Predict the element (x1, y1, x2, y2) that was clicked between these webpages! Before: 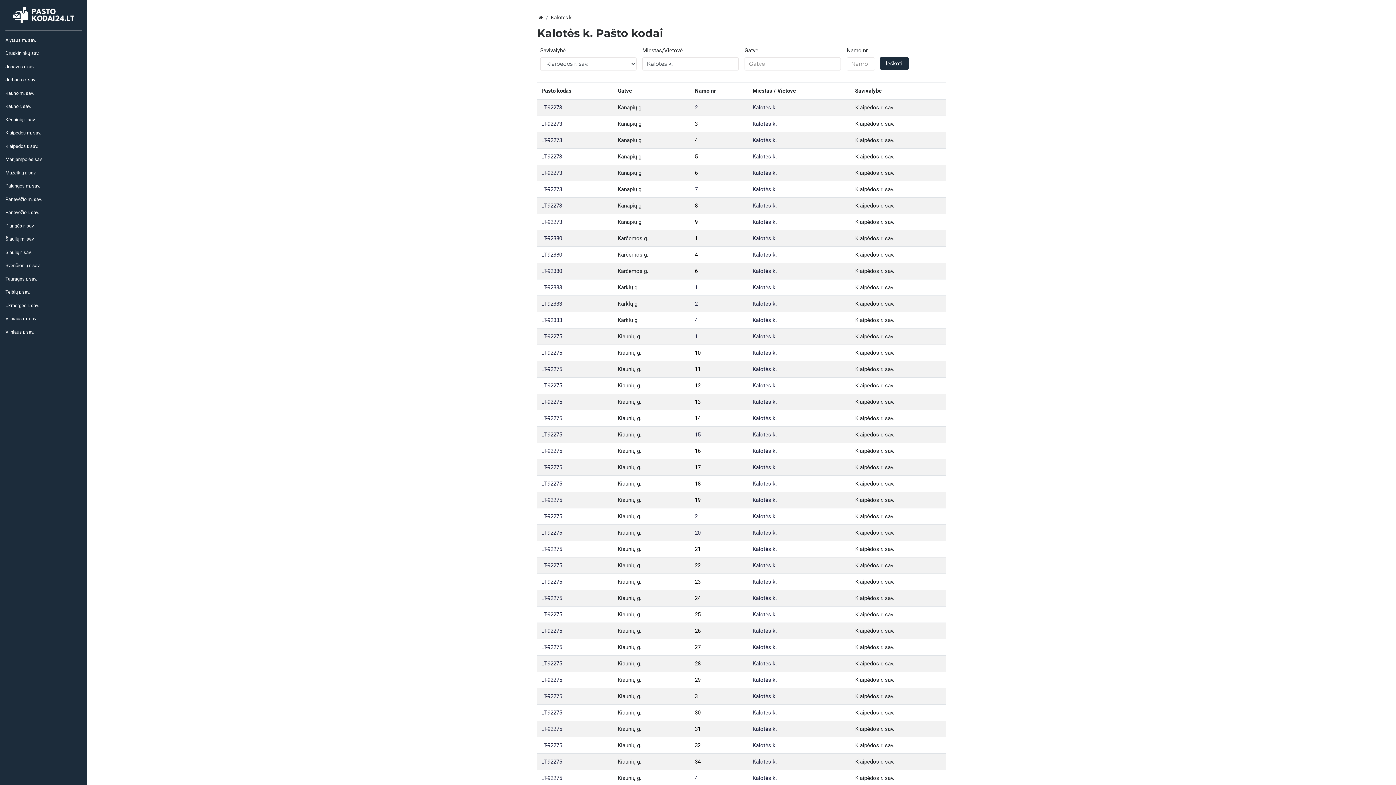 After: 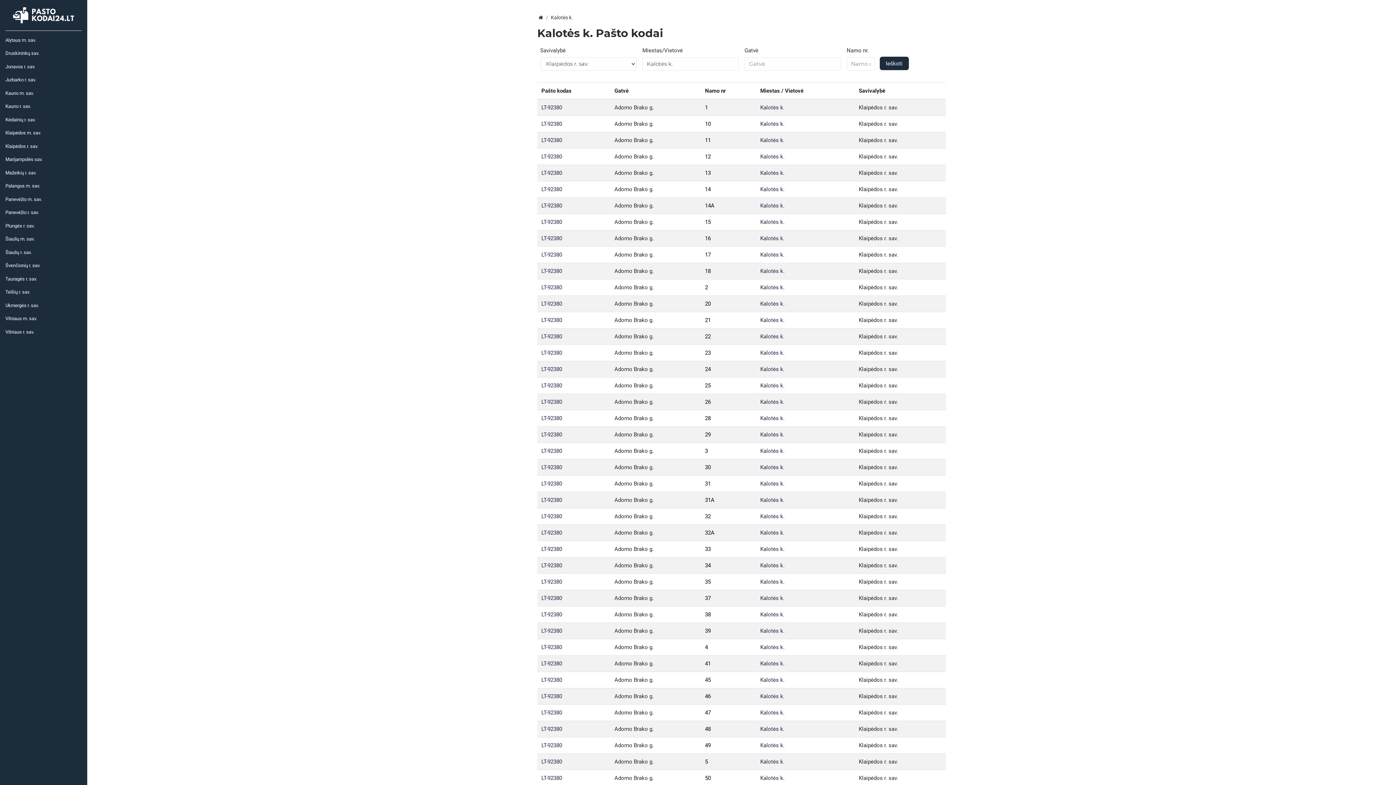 Action: bbox: (752, 562, 777, 569) label: Kalotės k.